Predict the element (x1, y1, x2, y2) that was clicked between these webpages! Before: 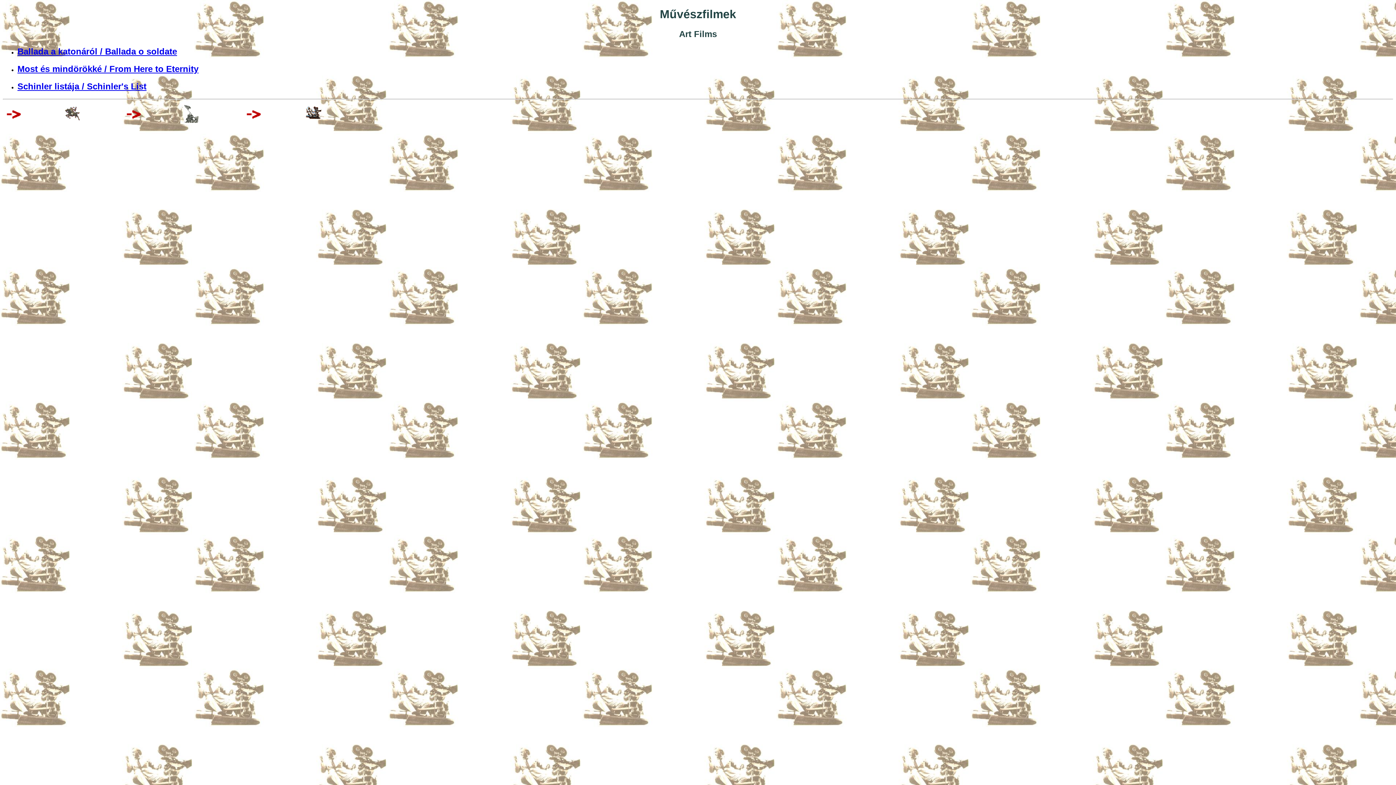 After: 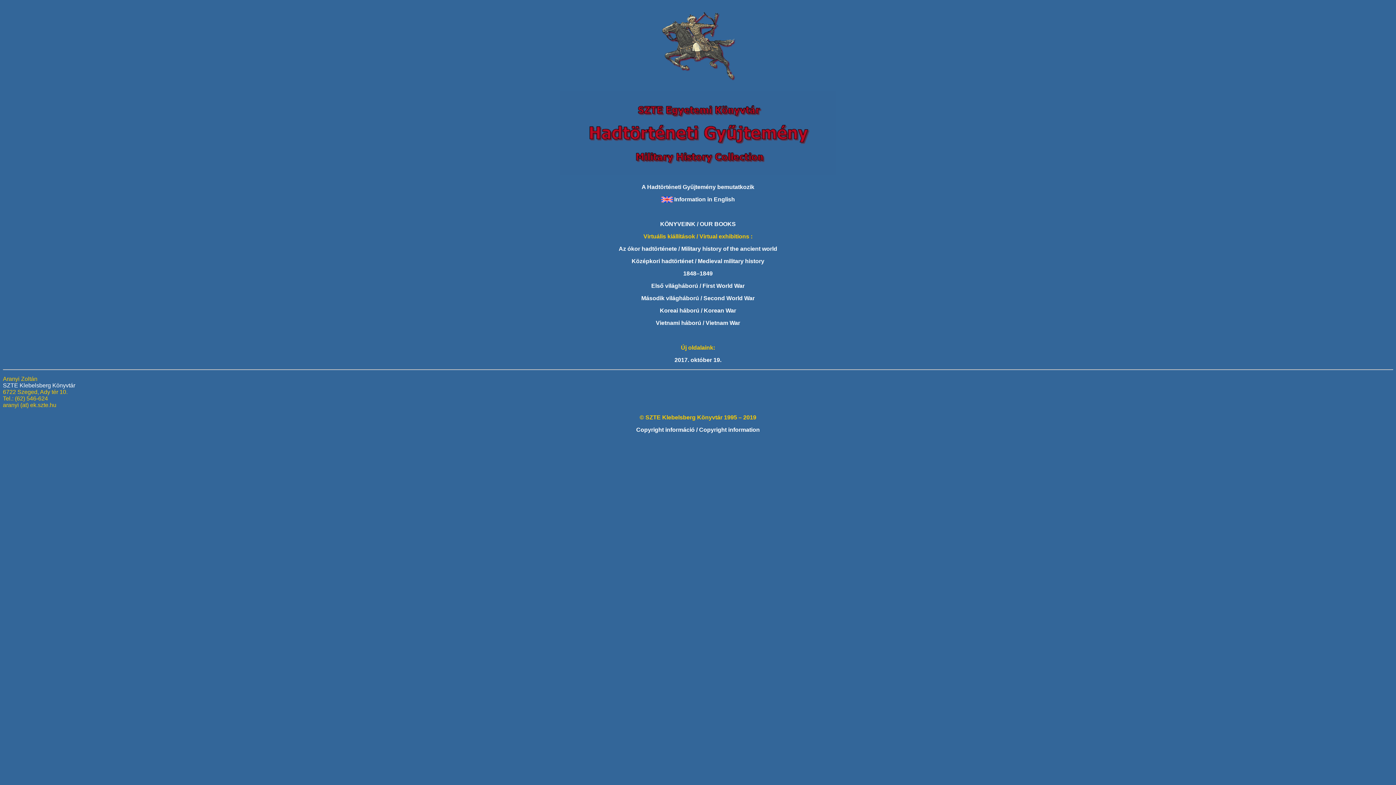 Action: bbox: (64, 115, 80, 121)